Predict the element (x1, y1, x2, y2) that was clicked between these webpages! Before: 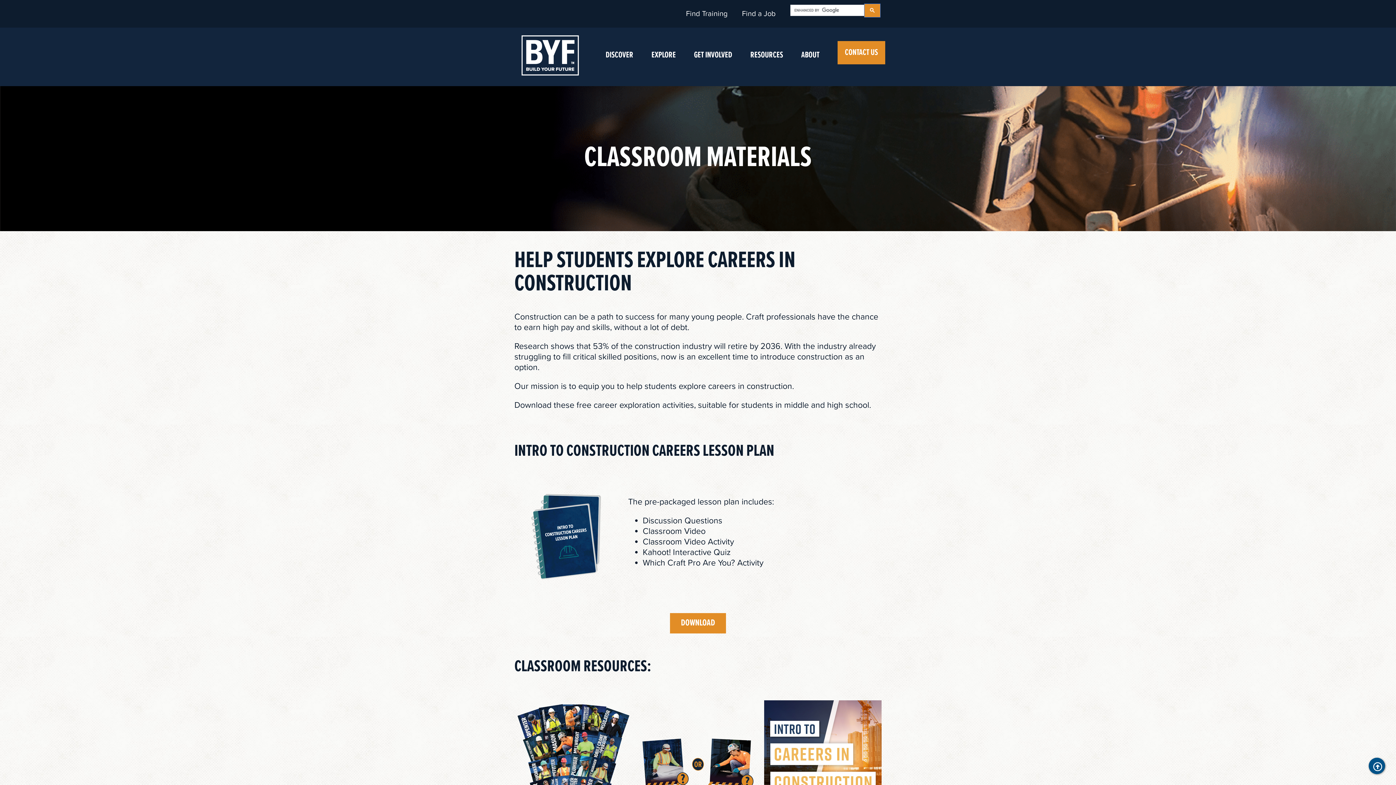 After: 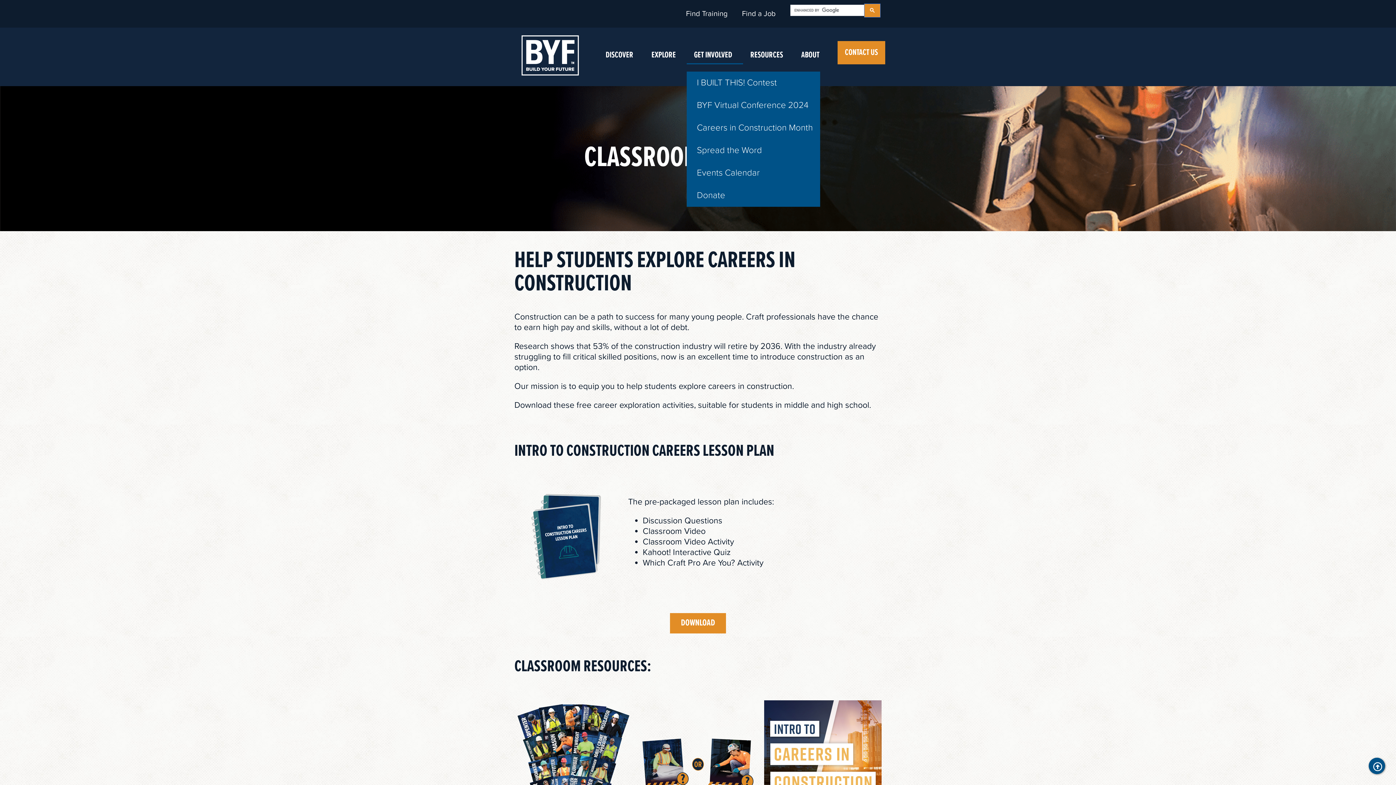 Action: label: GET INVOLVED bbox: (686, 45, 743, 64)